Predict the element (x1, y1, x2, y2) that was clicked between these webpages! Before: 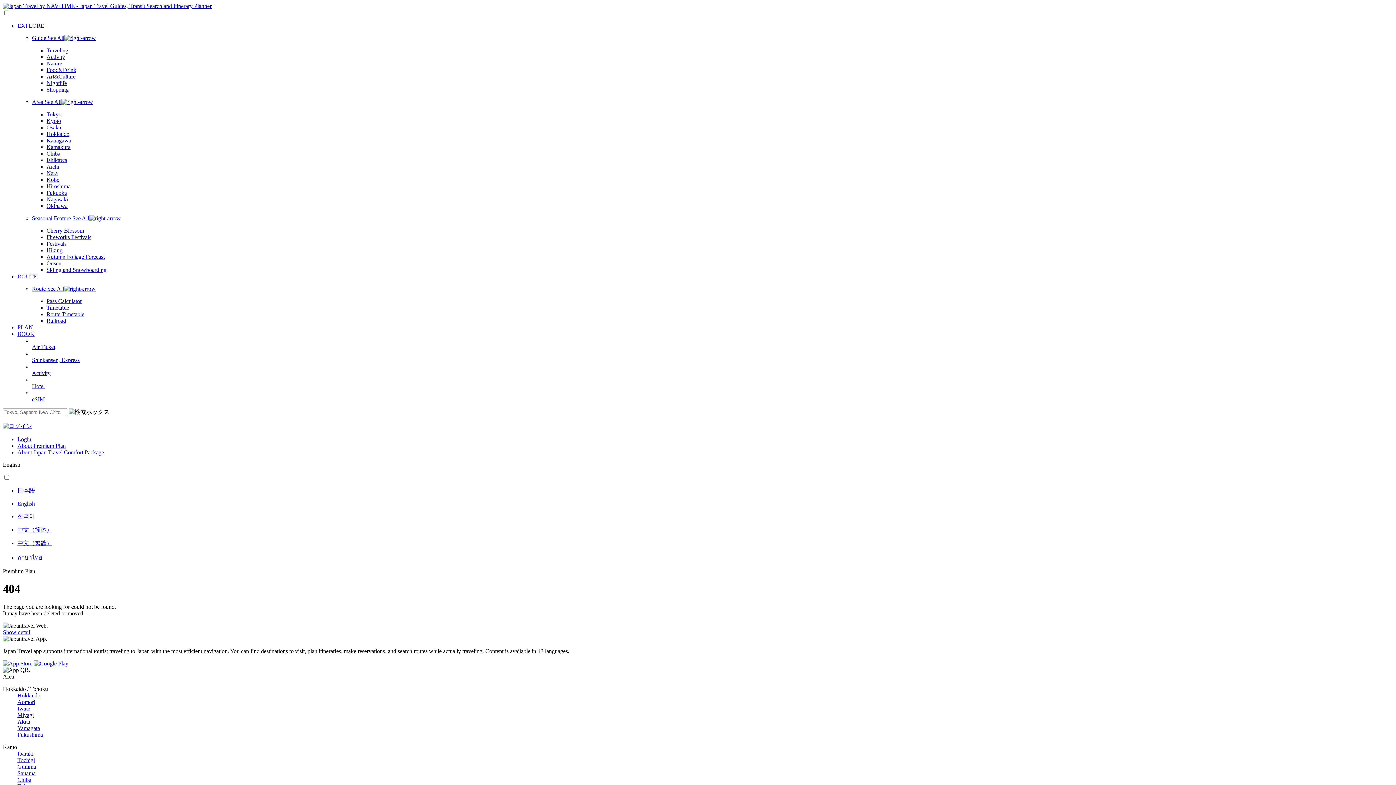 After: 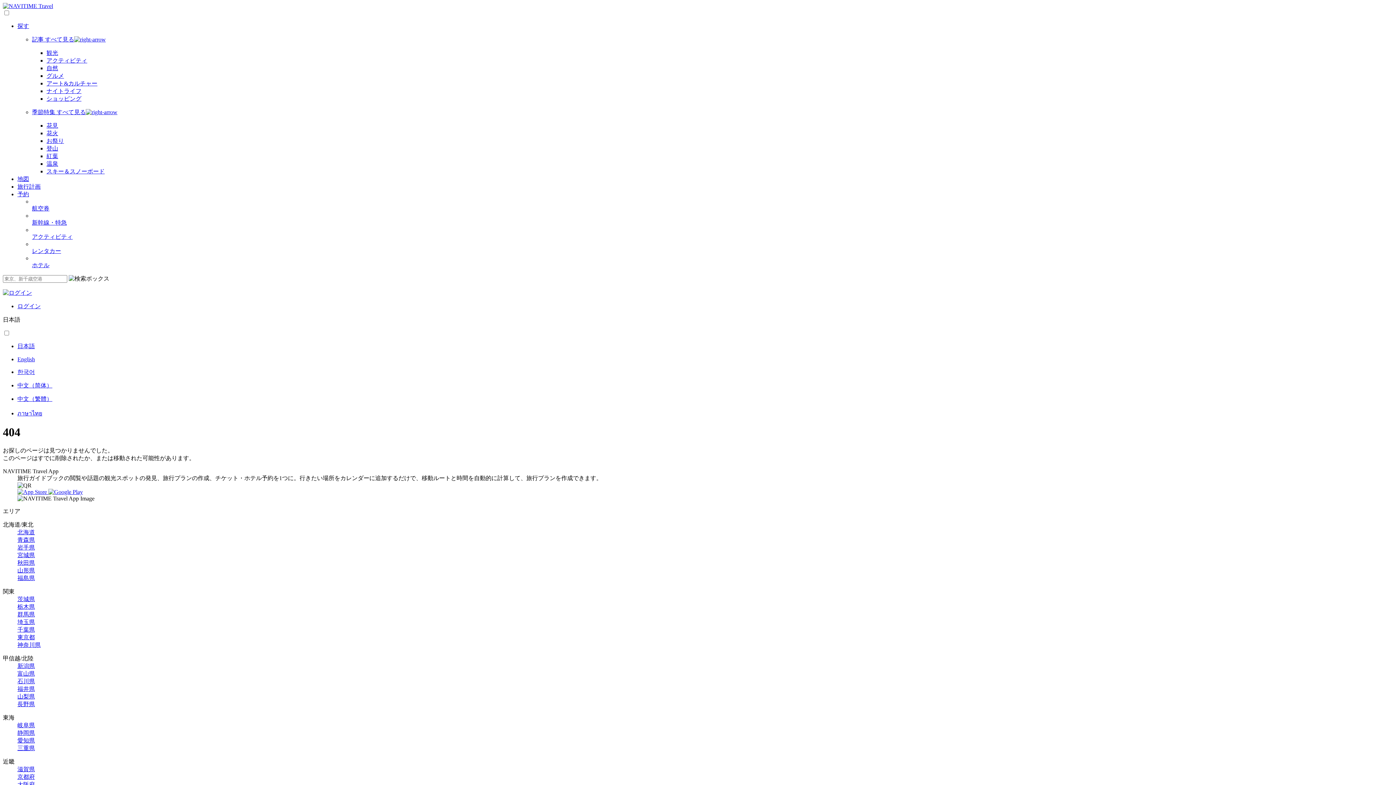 Action: label: 日本語 bbox: (17, 487, 1393, 494)